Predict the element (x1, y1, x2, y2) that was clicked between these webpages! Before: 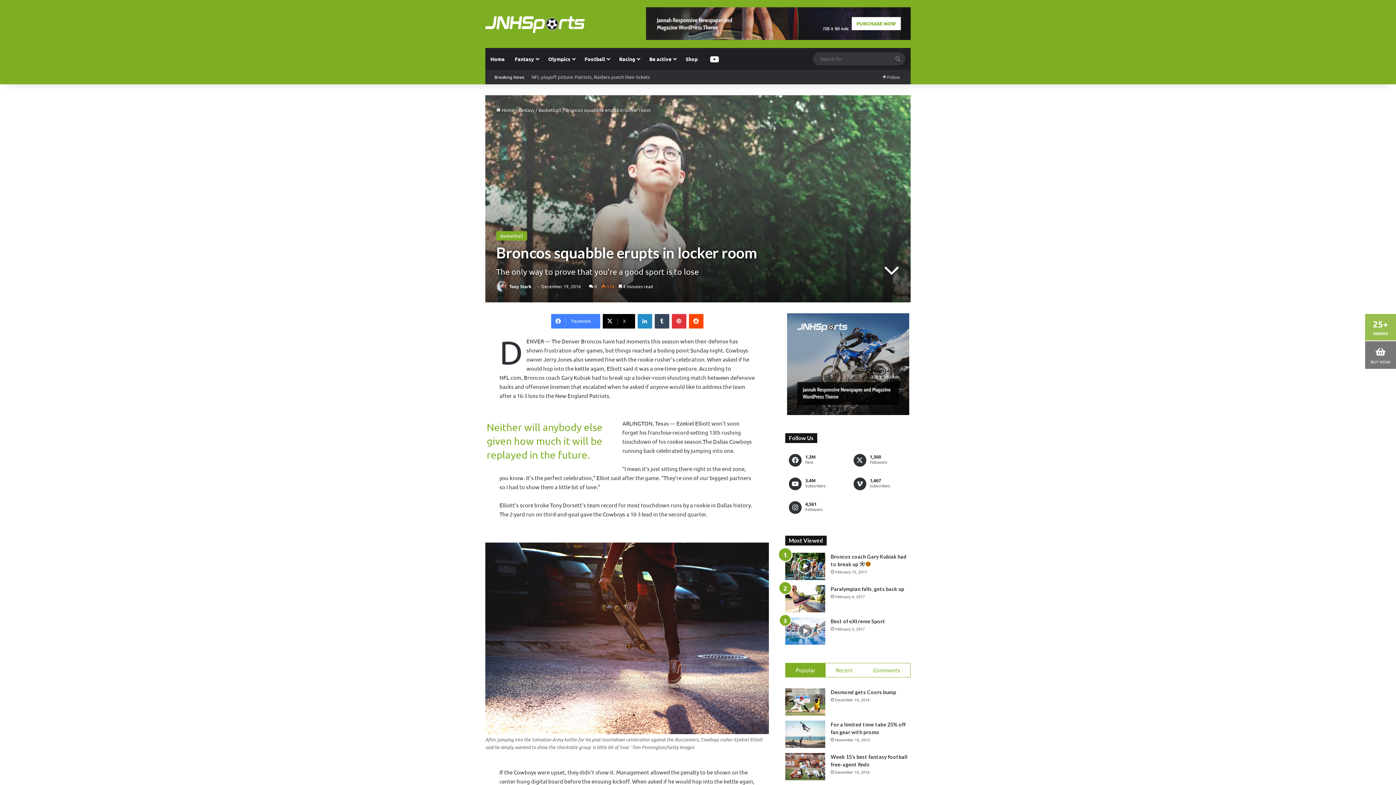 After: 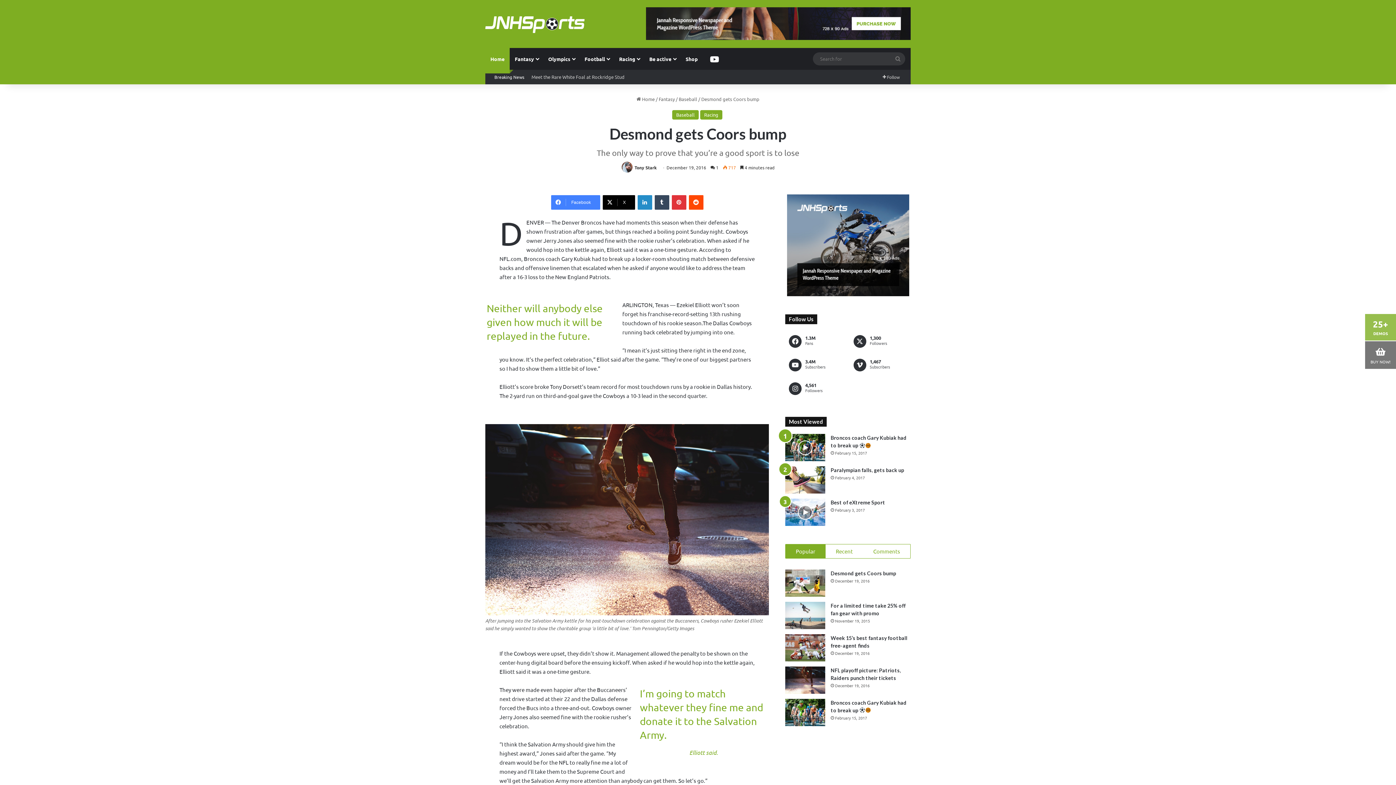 Action: label: Desmond gets Coors bump bbox: (830, 689, 896, 695)